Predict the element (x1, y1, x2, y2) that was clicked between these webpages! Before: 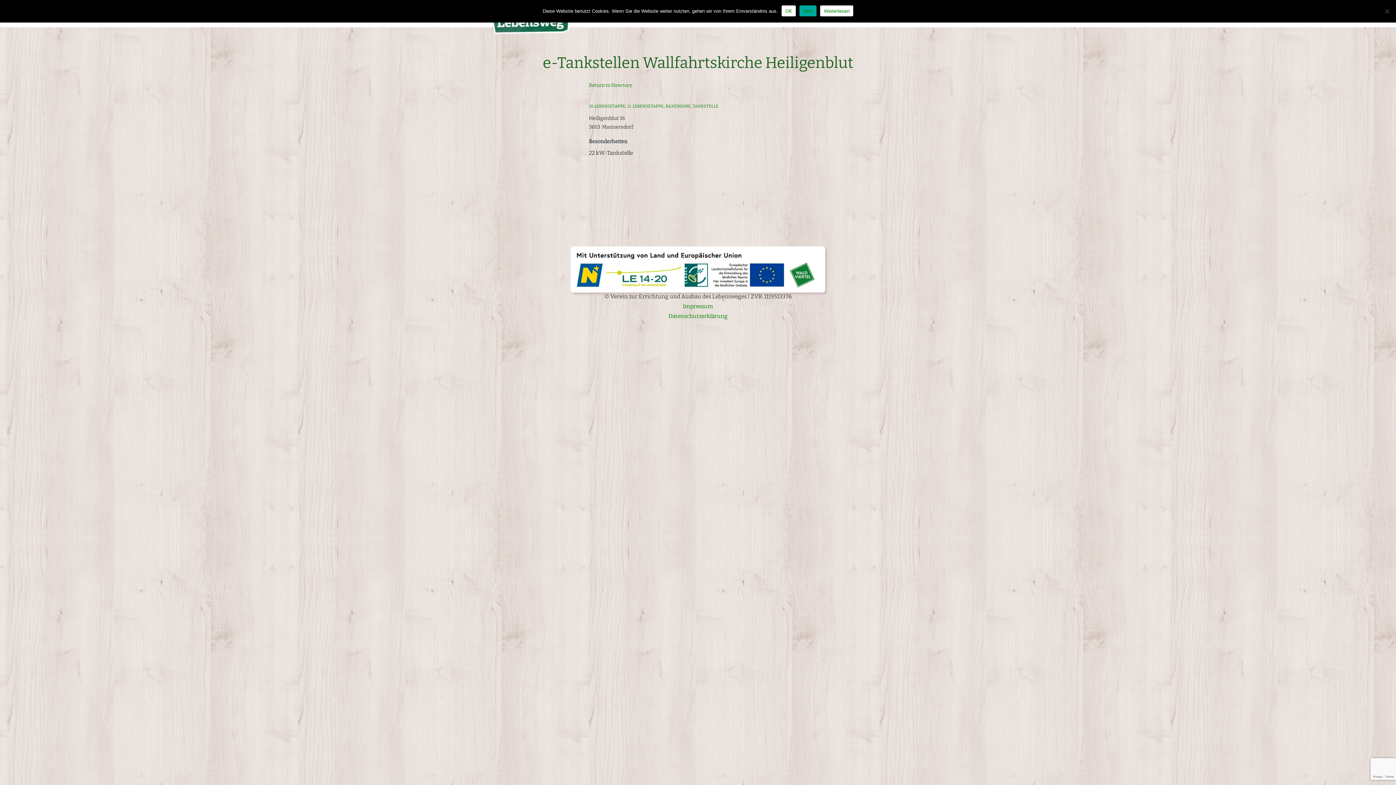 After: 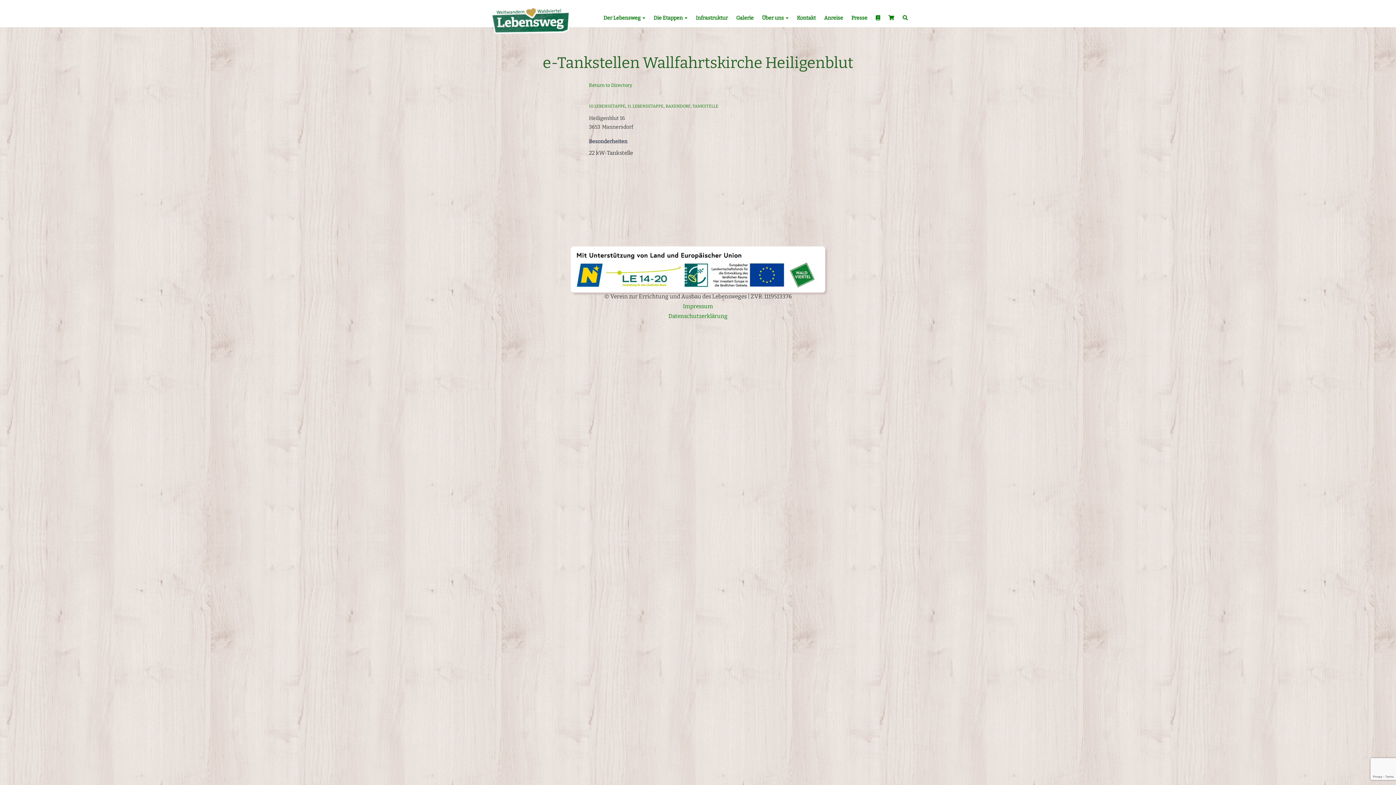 Action: label: OK bbox: (781, 5, 796, 16)